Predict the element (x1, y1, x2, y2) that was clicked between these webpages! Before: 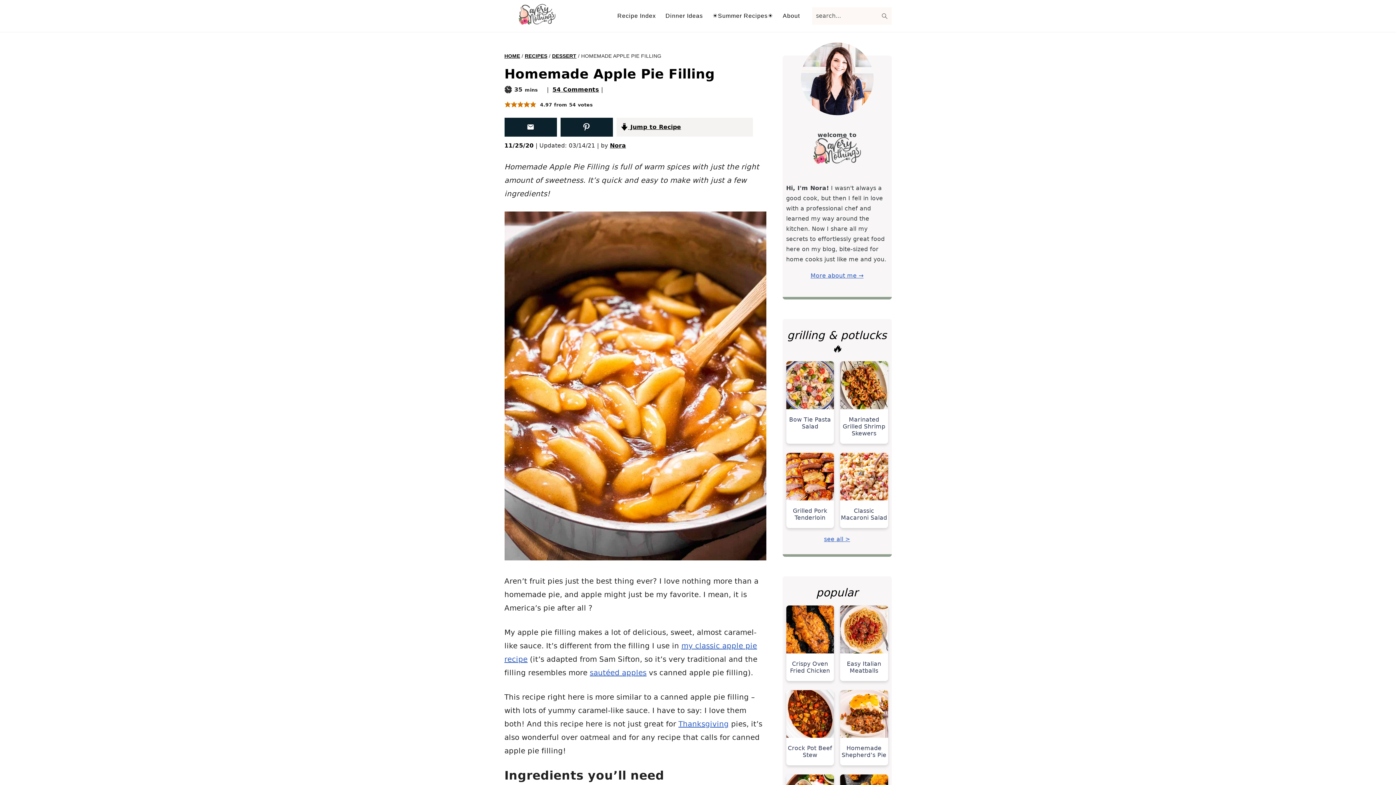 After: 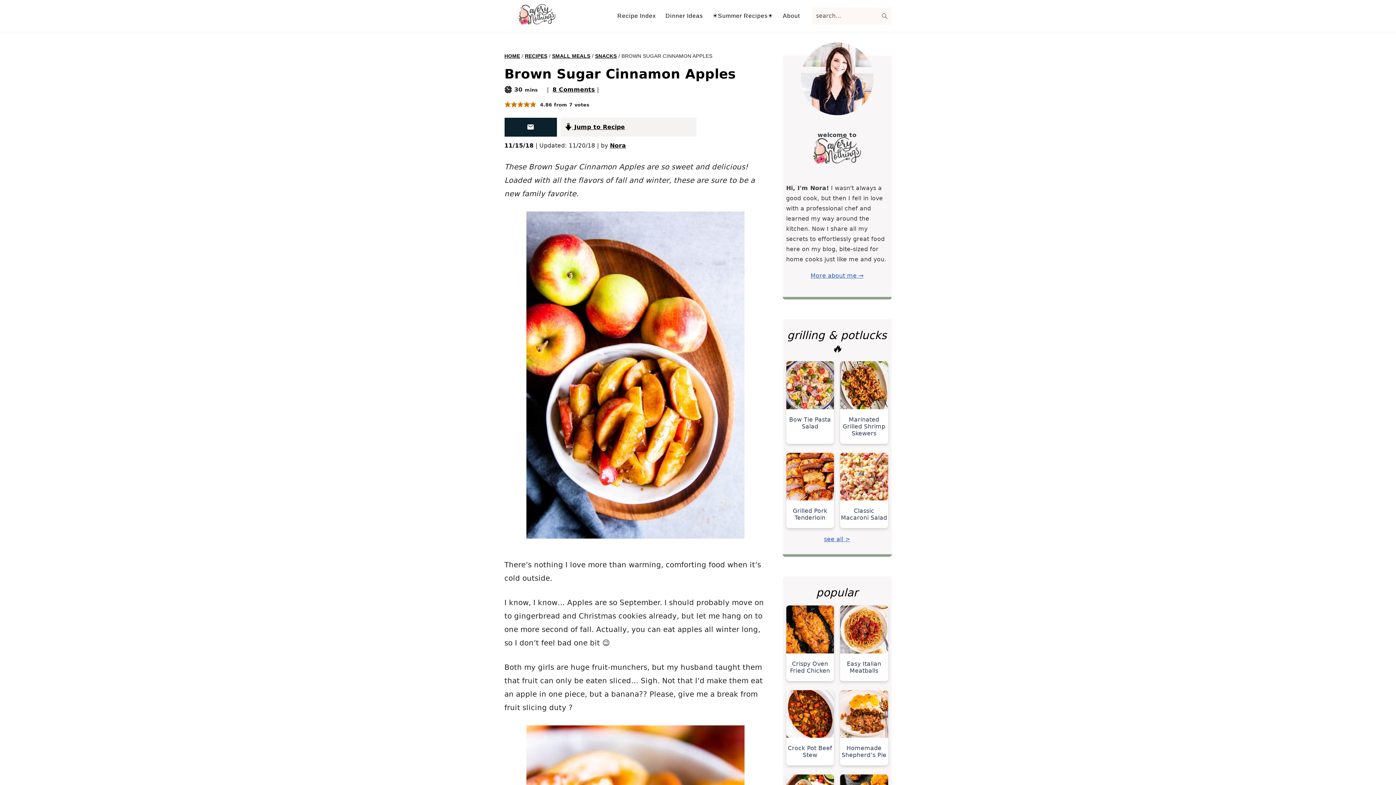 Action: bbox: (589, 668, 646, 677) label: sautéed apples